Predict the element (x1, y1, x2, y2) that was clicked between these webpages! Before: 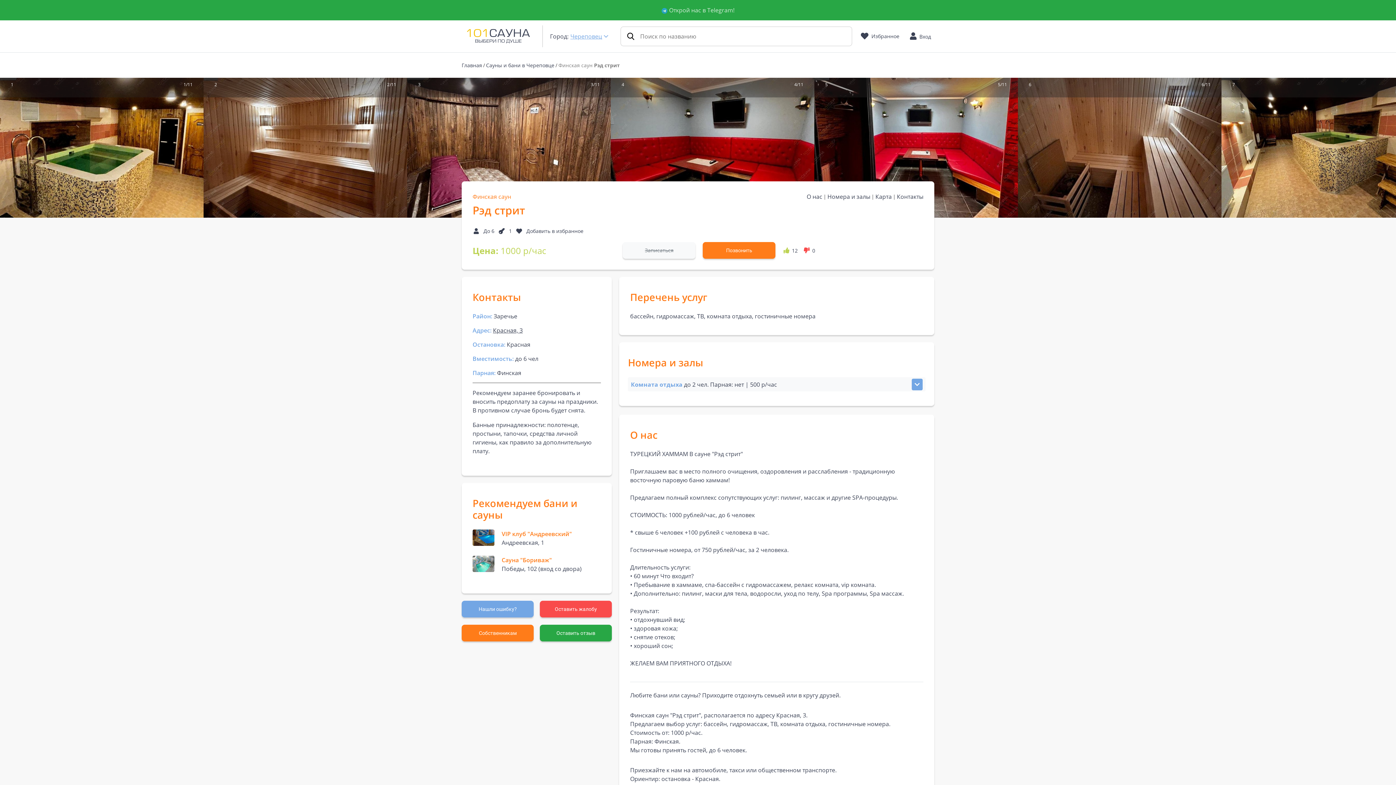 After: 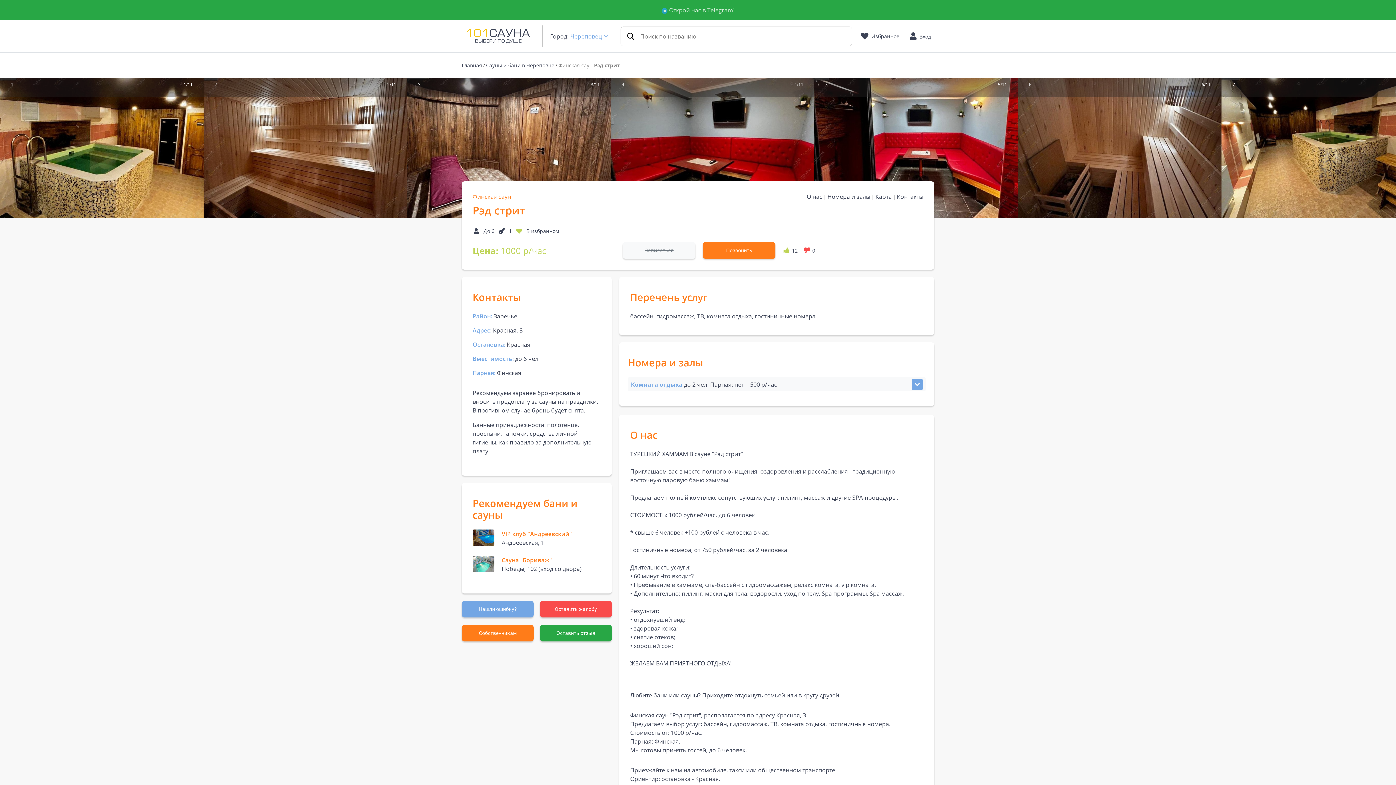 Action: label: Добавить в избранное bbox: (515, 227, 583, 234)